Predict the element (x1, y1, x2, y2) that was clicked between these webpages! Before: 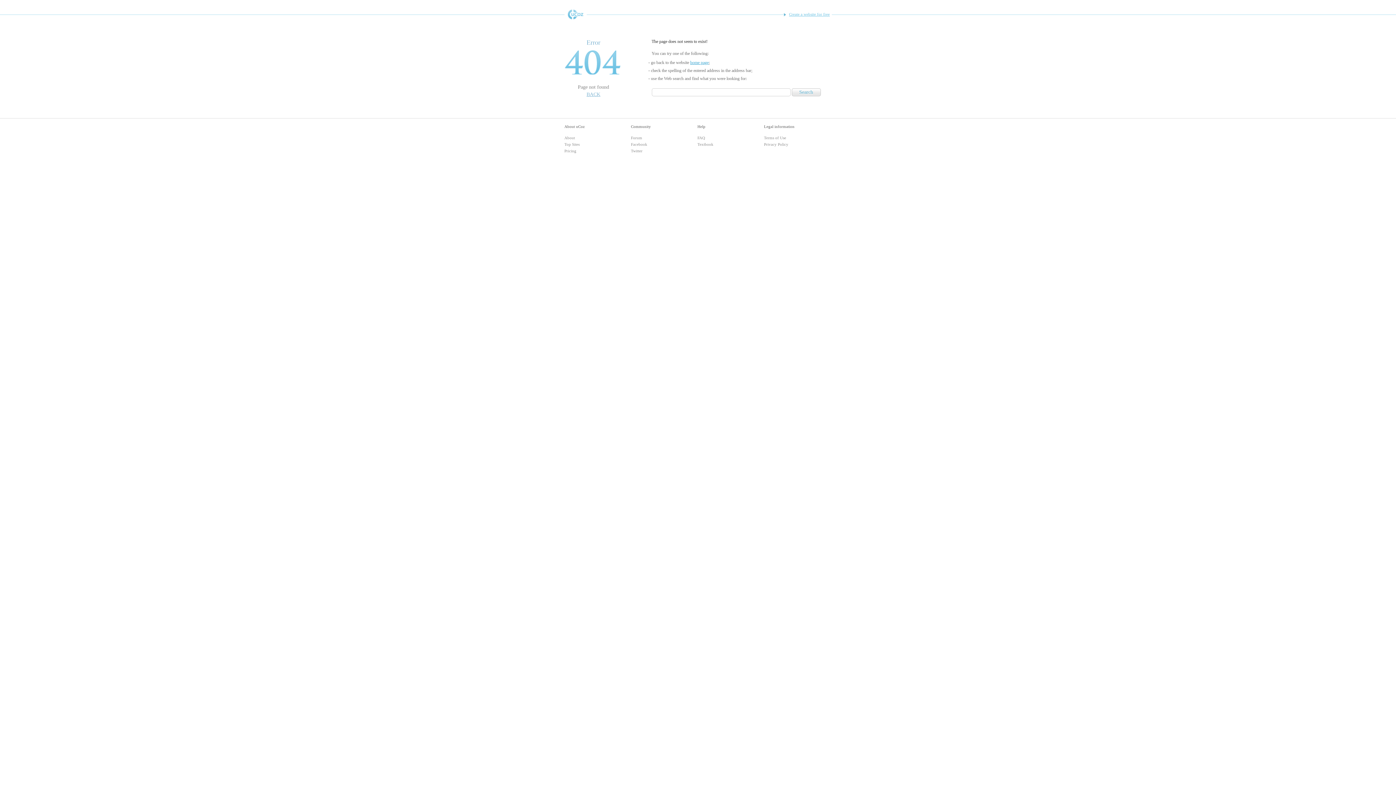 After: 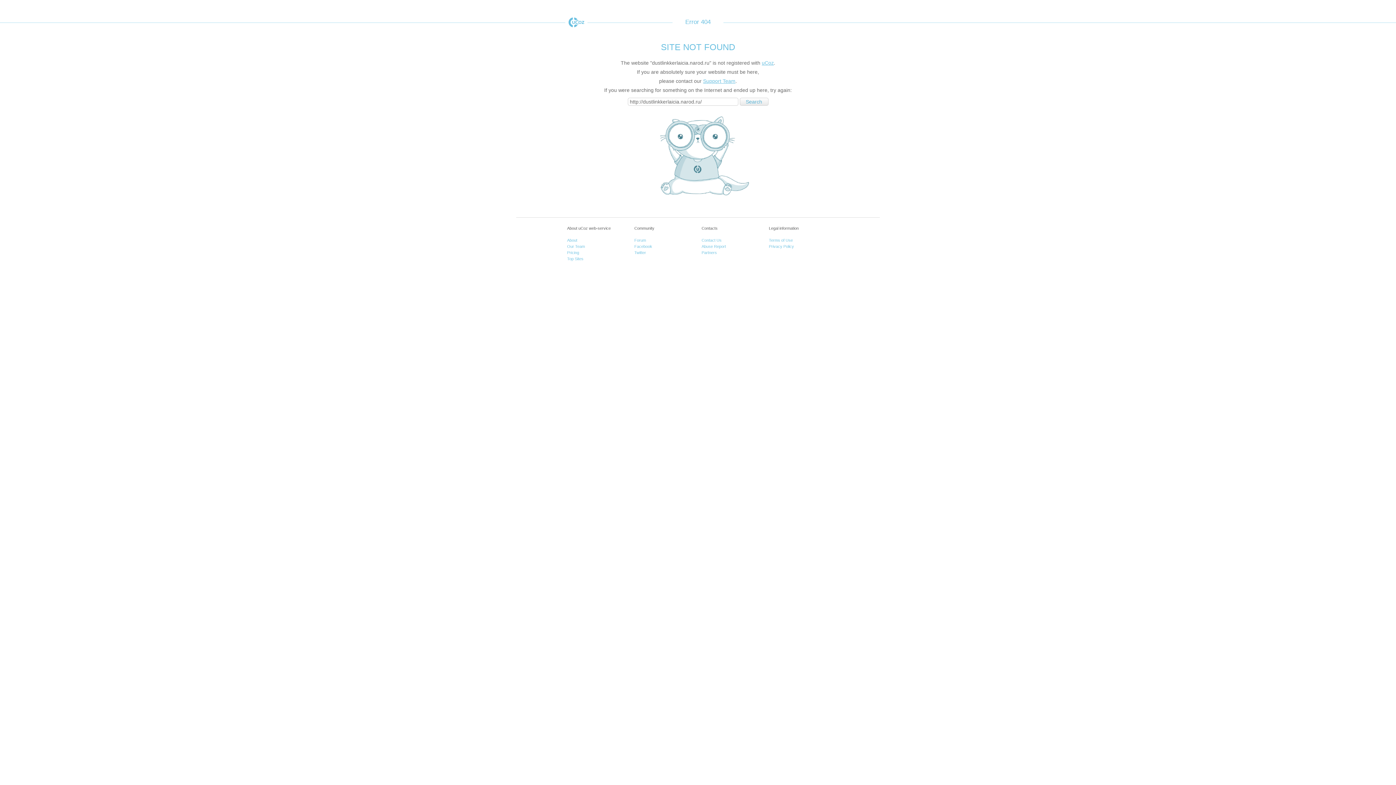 Action: bbox: (690, 60, 708, 65) label: home page